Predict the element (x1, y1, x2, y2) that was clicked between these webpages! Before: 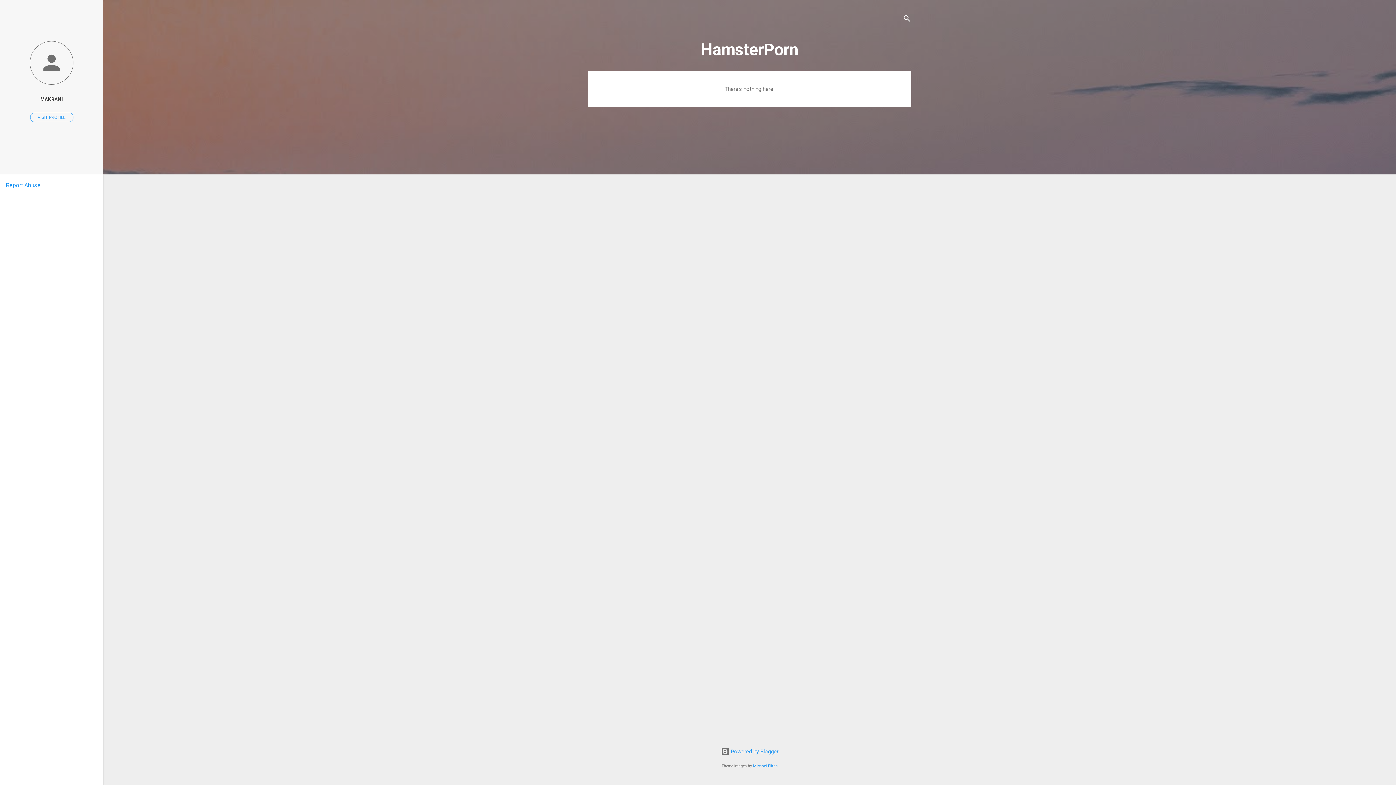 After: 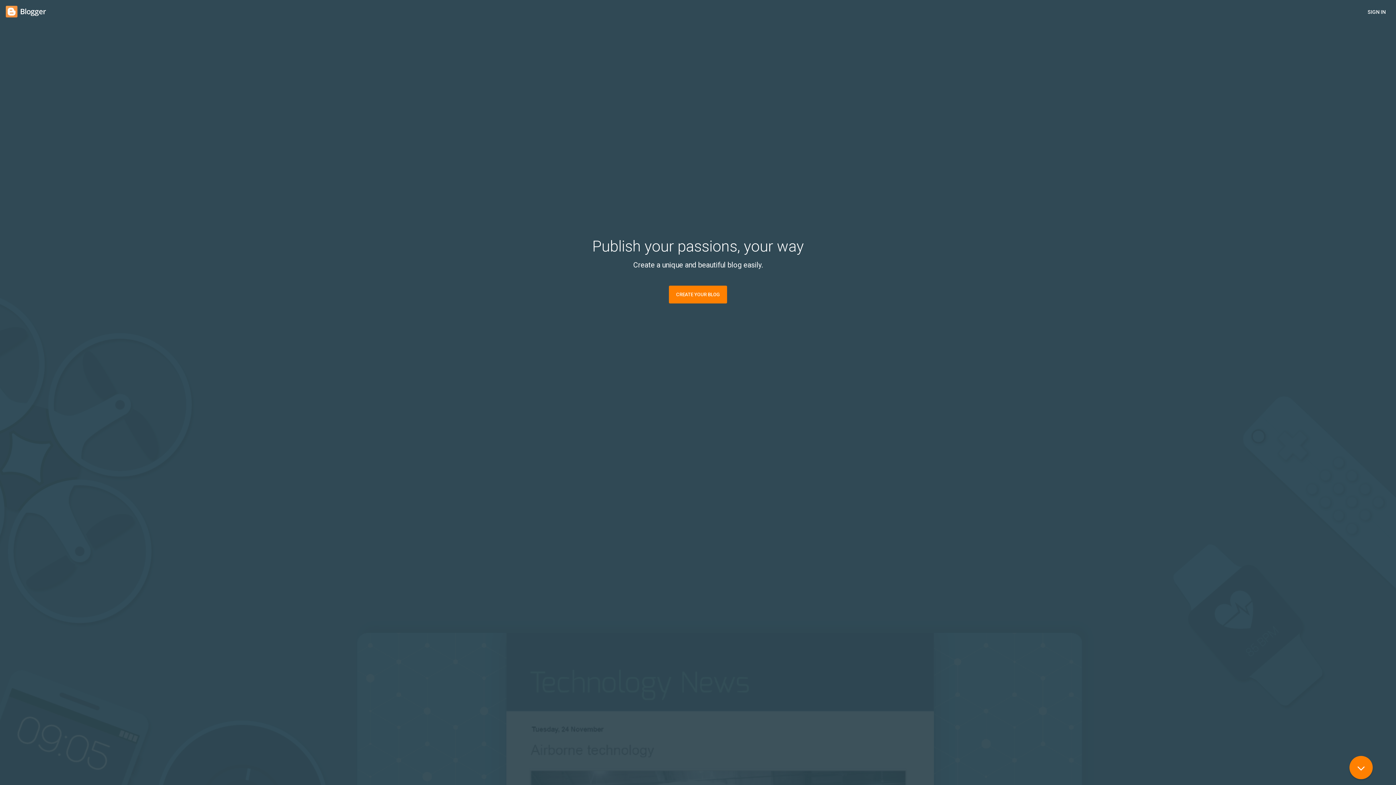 Action: label:  Powered by Blogger bbox: (720, 748, 778, 755)